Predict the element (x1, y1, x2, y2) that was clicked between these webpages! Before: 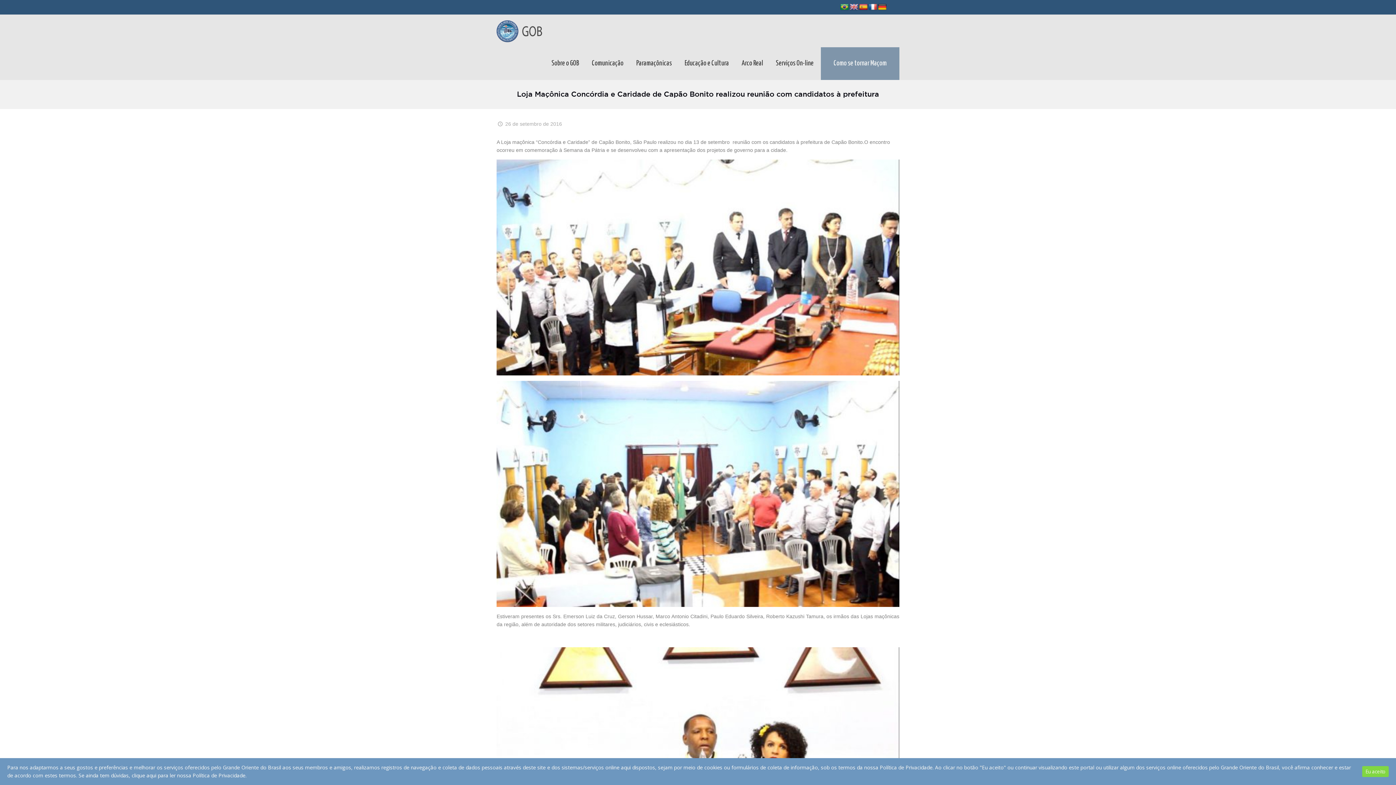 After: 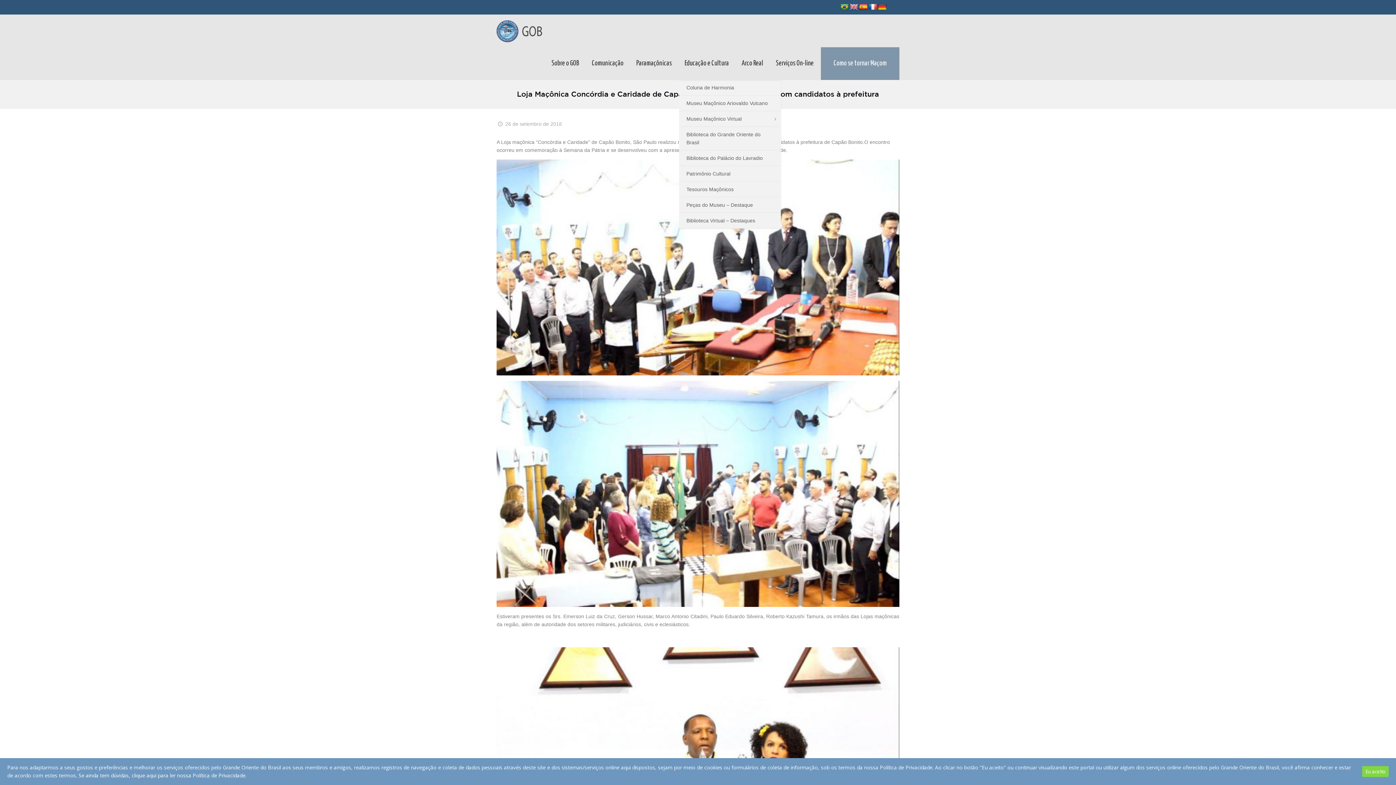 Action: label: Educação e Cultura bbox: (679, 47, 734, 80)